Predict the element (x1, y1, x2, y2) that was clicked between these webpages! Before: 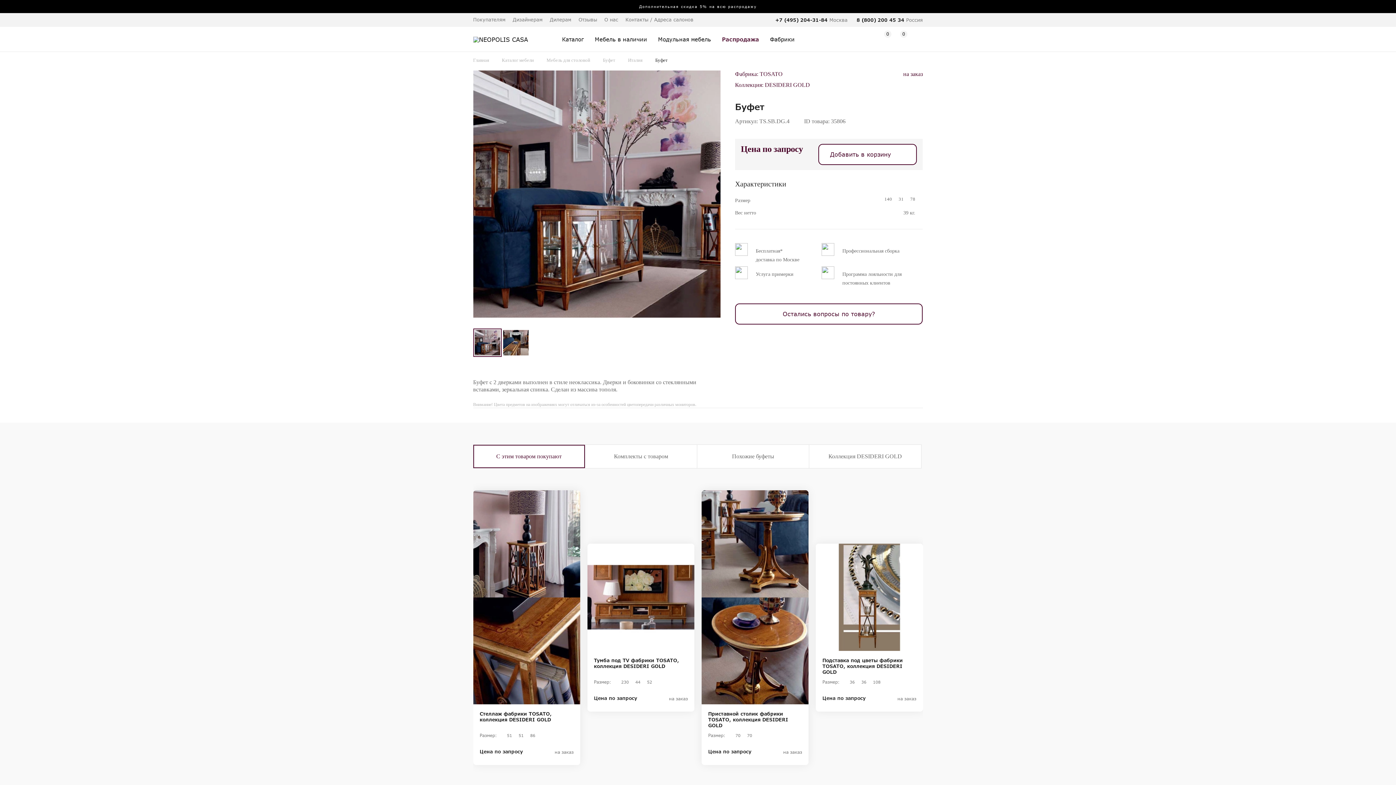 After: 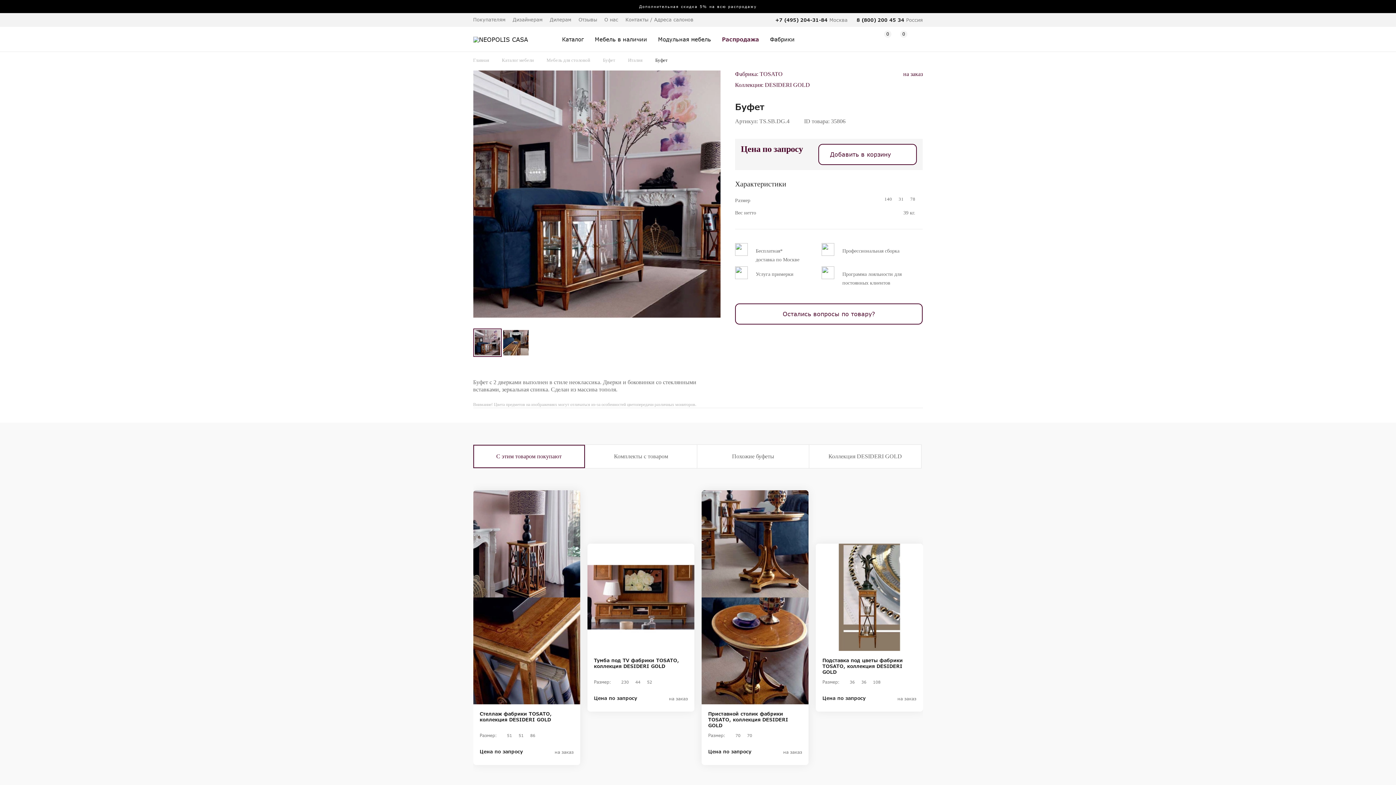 Action: label: 8 (800) 200 45 34 bbox: (856, 16, 904, 22)